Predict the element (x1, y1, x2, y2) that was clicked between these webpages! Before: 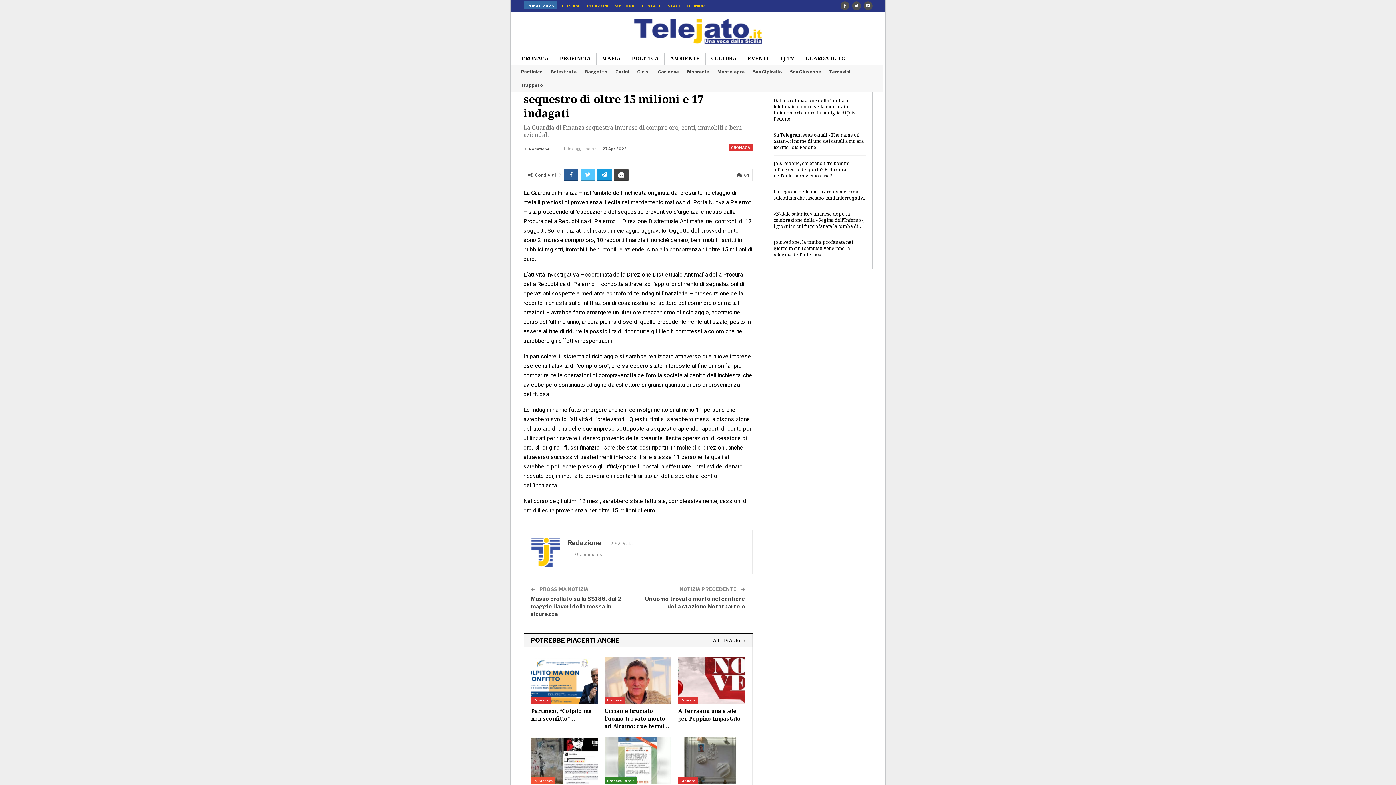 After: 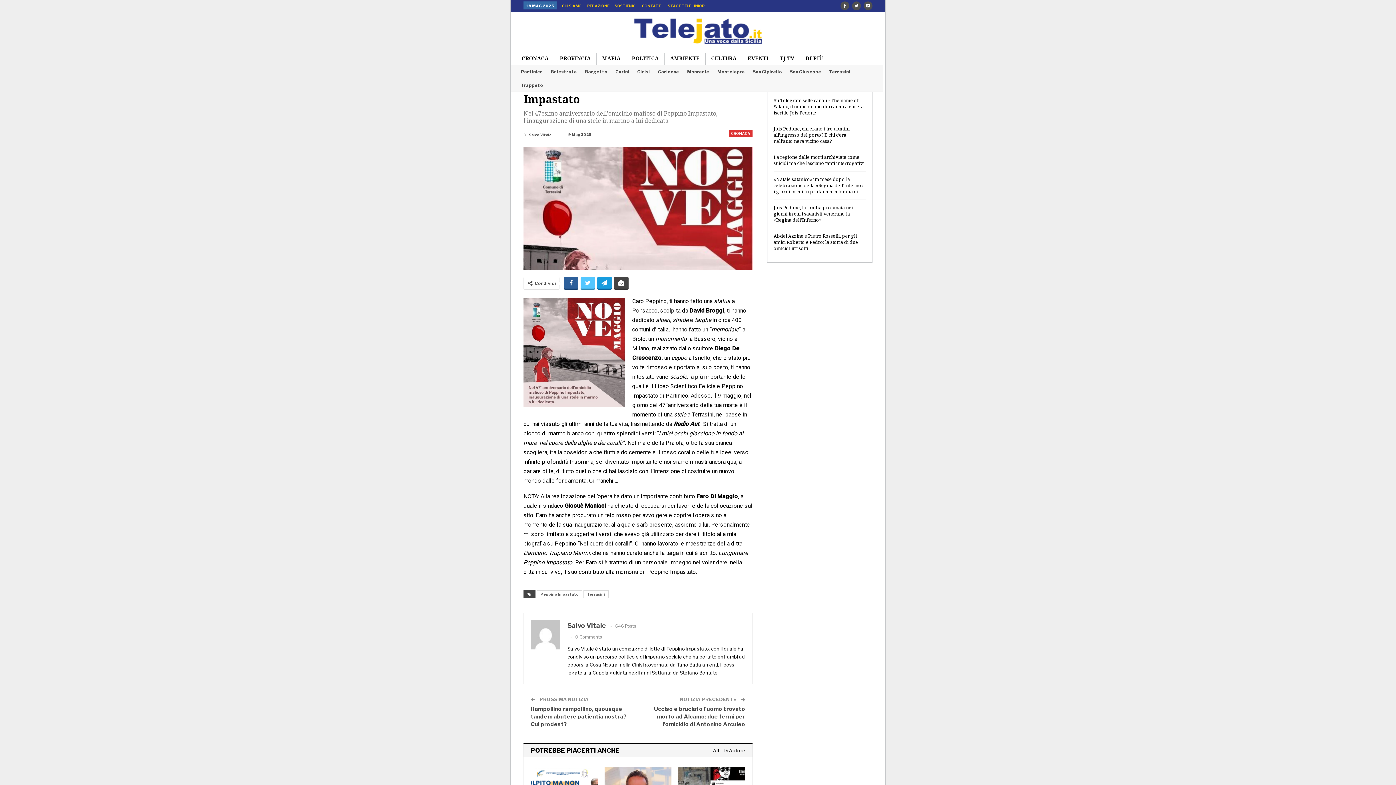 Action: bbox: (678, 657, 745, 704)